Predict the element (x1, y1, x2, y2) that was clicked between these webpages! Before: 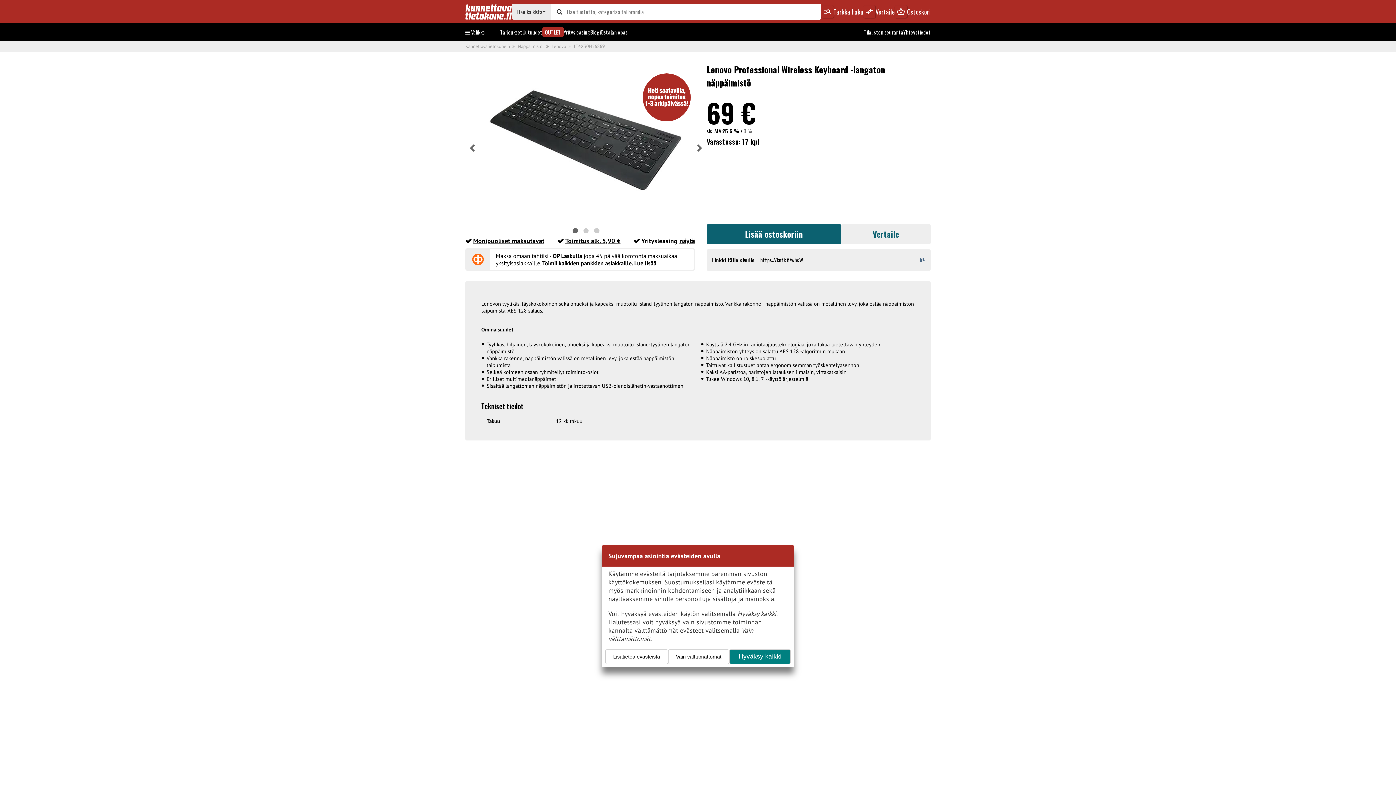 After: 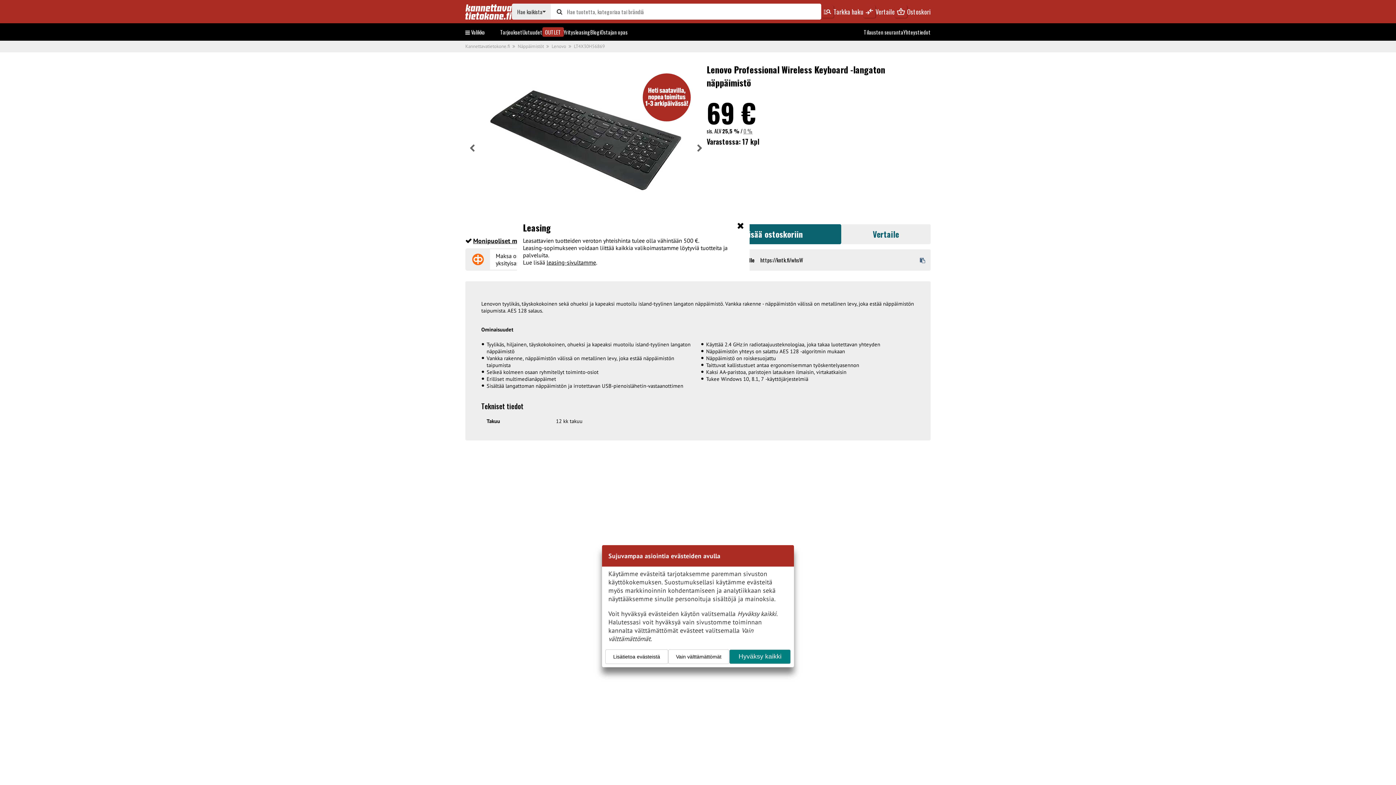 Action: bbox: (679, 236, 695, 245) label: näytä